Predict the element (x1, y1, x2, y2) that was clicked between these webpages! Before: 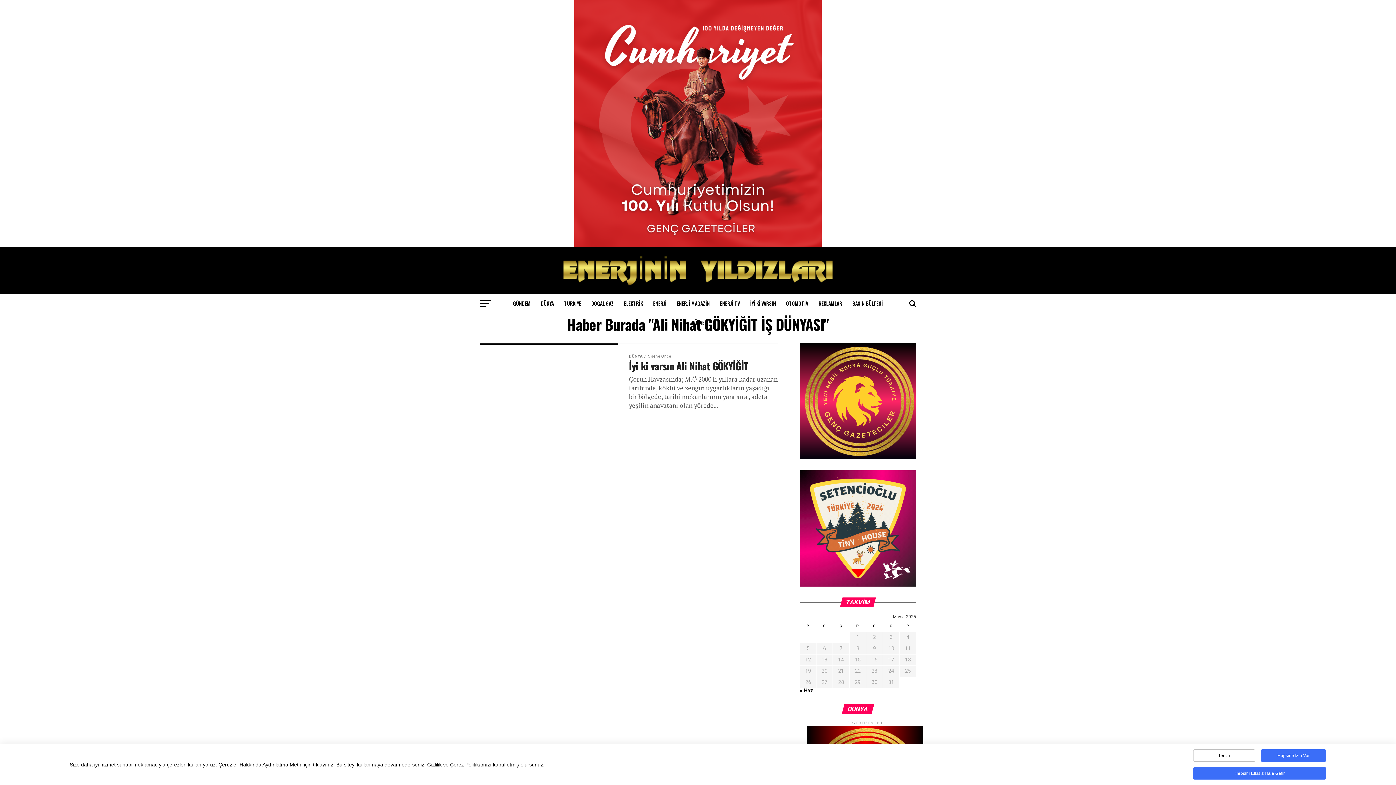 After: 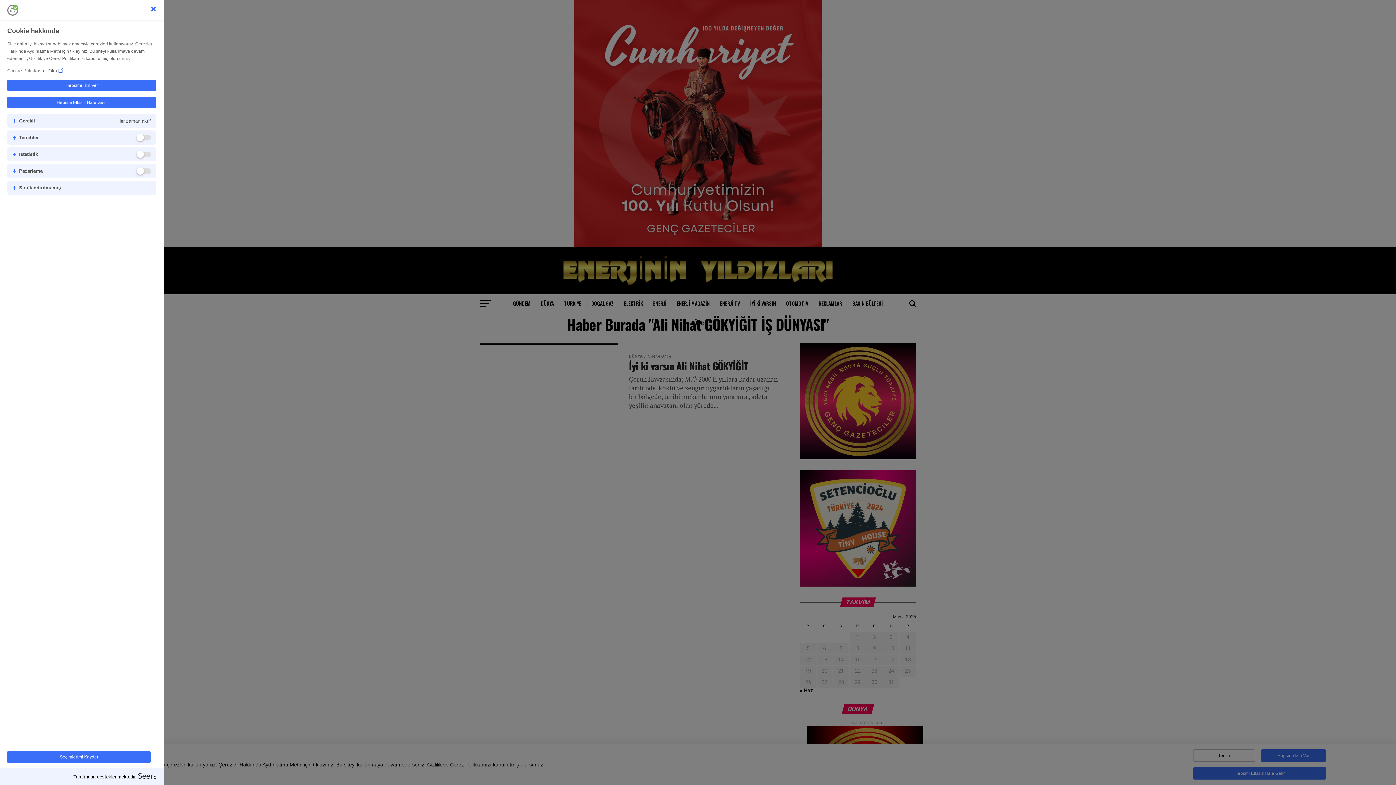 Action: bbox: (1193, 749, 1255, 762) label: Tercih